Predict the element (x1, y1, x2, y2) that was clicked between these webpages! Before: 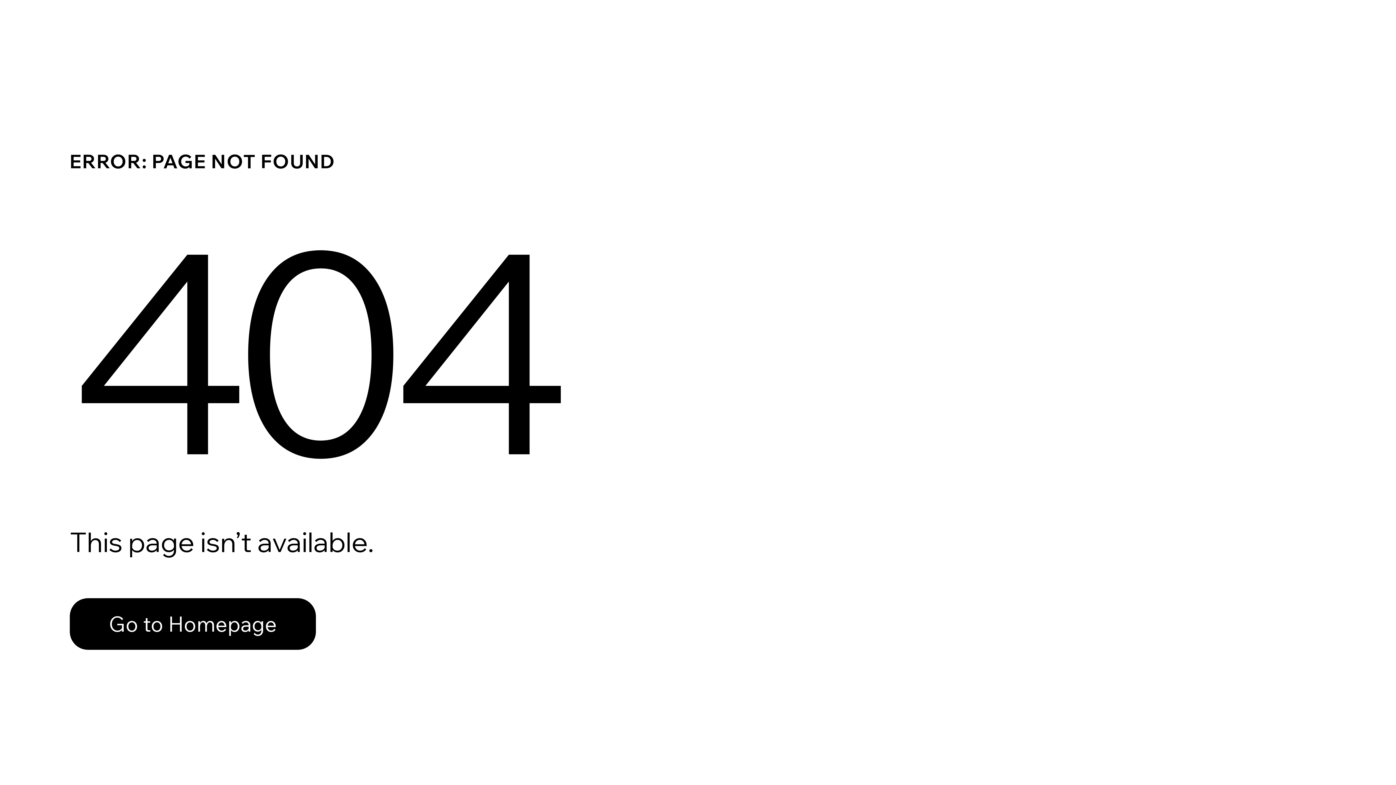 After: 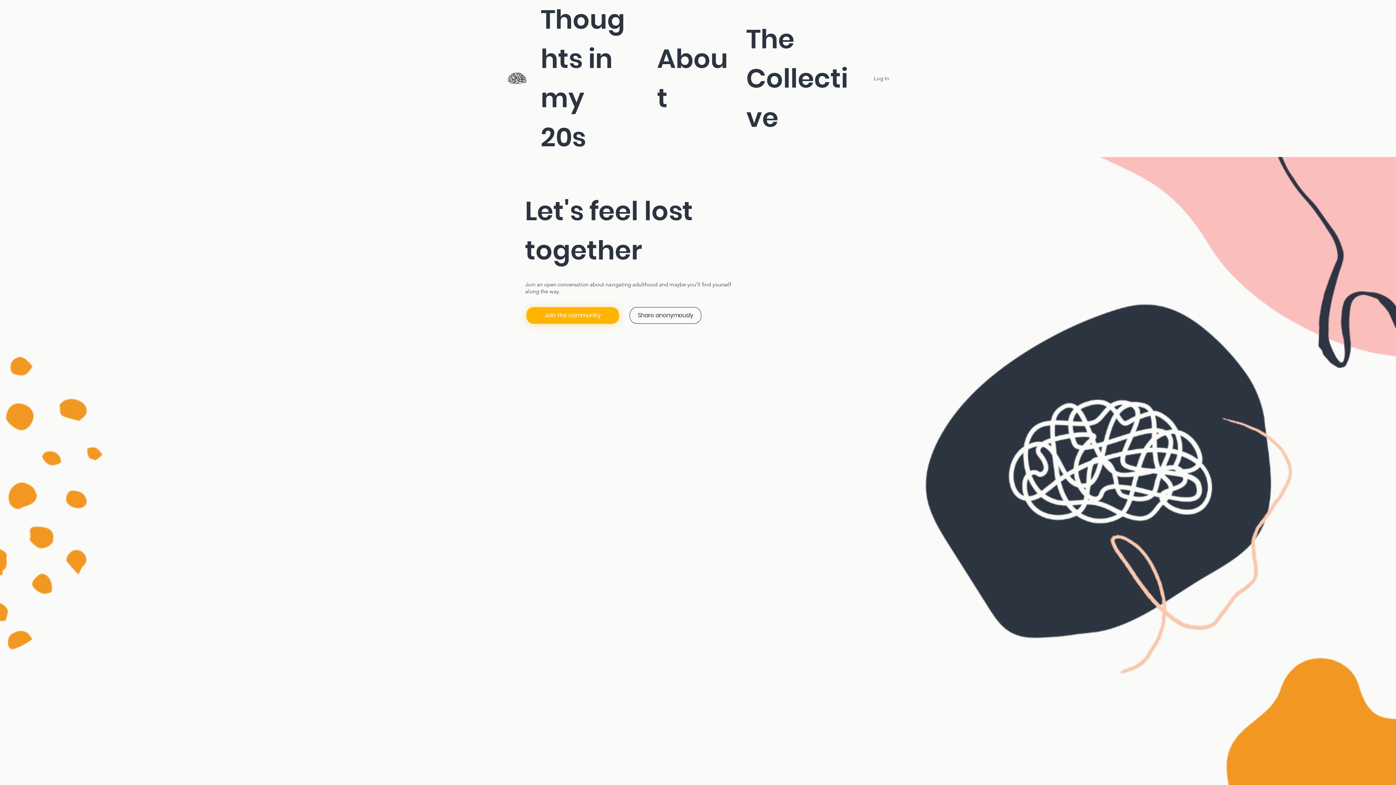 Action: bbox: (69, 598, 316, 650) label: Go to Homepage